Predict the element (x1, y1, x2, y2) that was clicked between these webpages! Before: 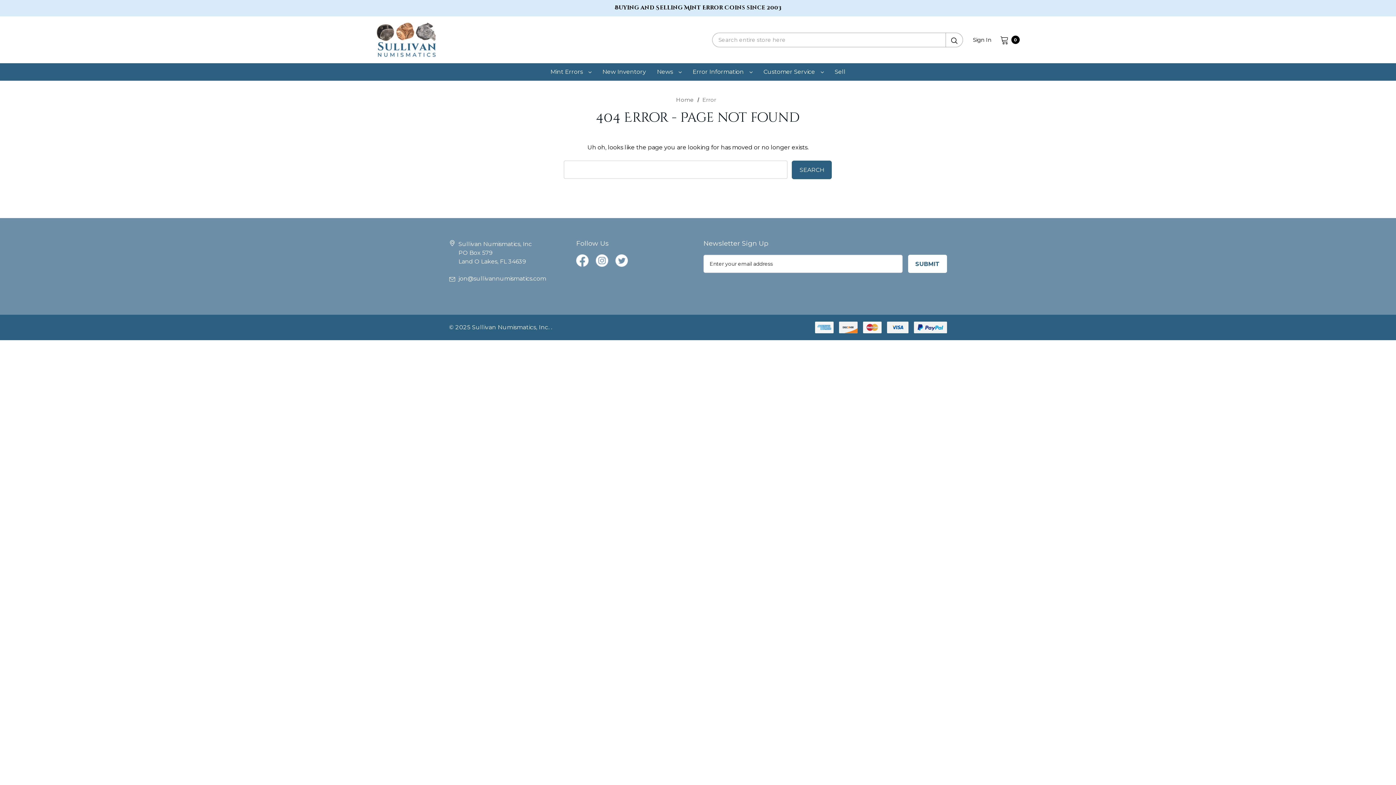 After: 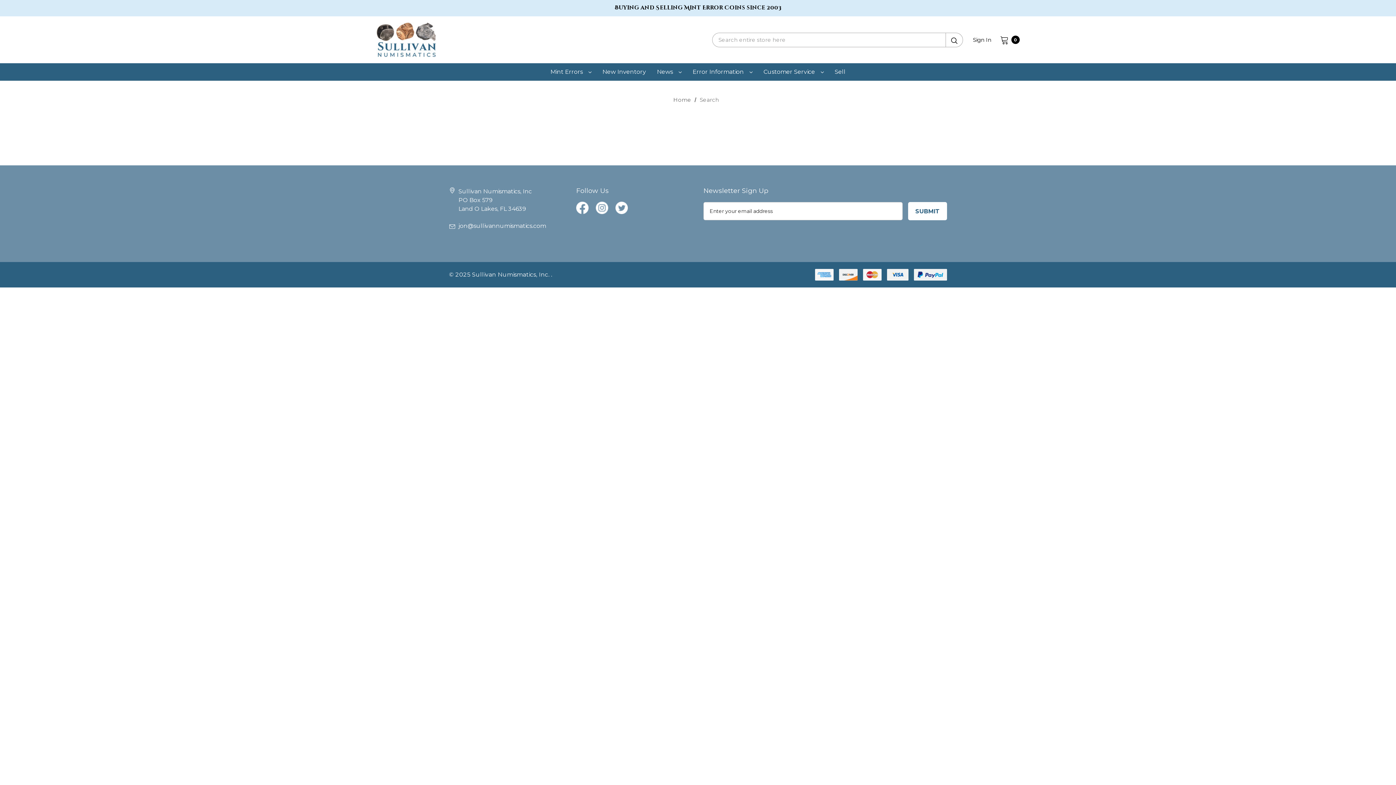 Action: bbox: (945, 32, 963, 46) label: Submit Quick Search